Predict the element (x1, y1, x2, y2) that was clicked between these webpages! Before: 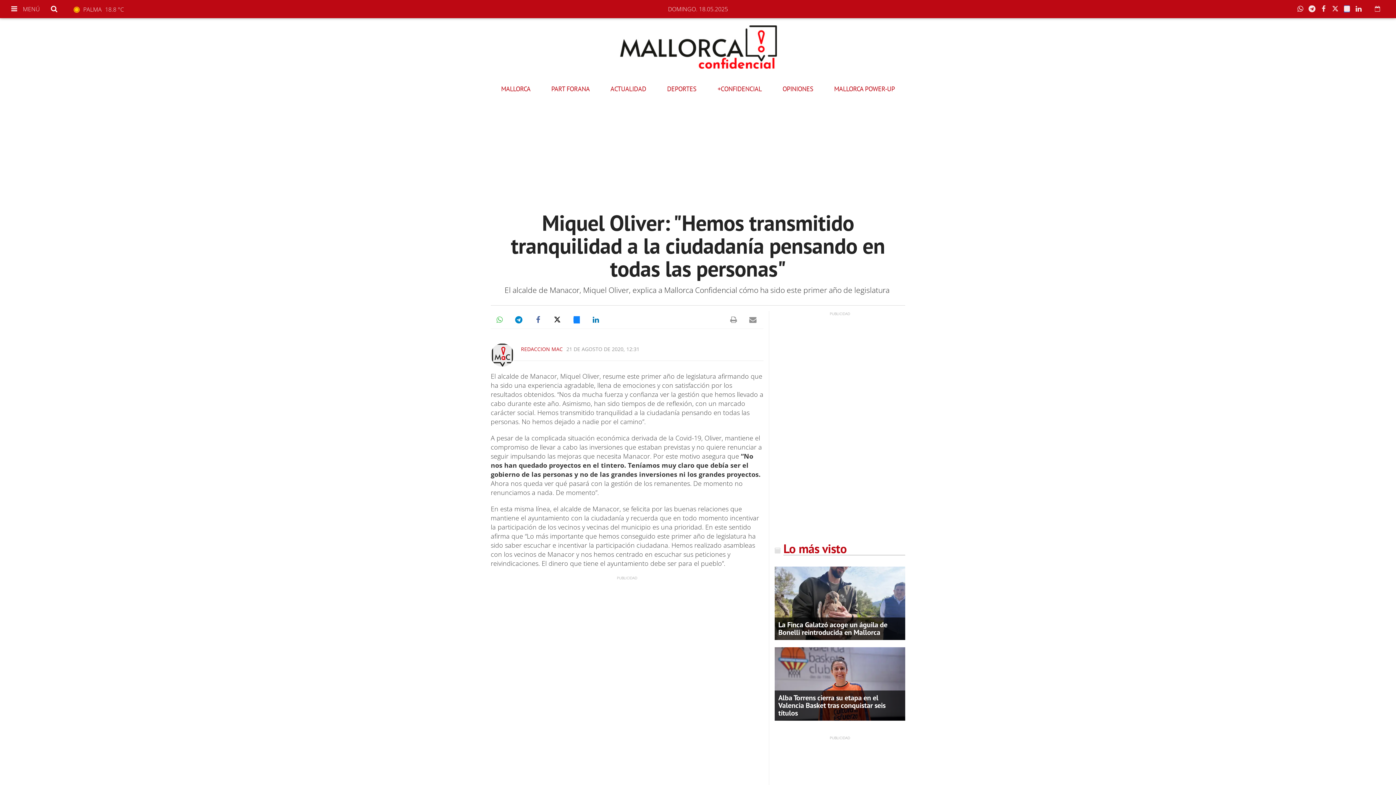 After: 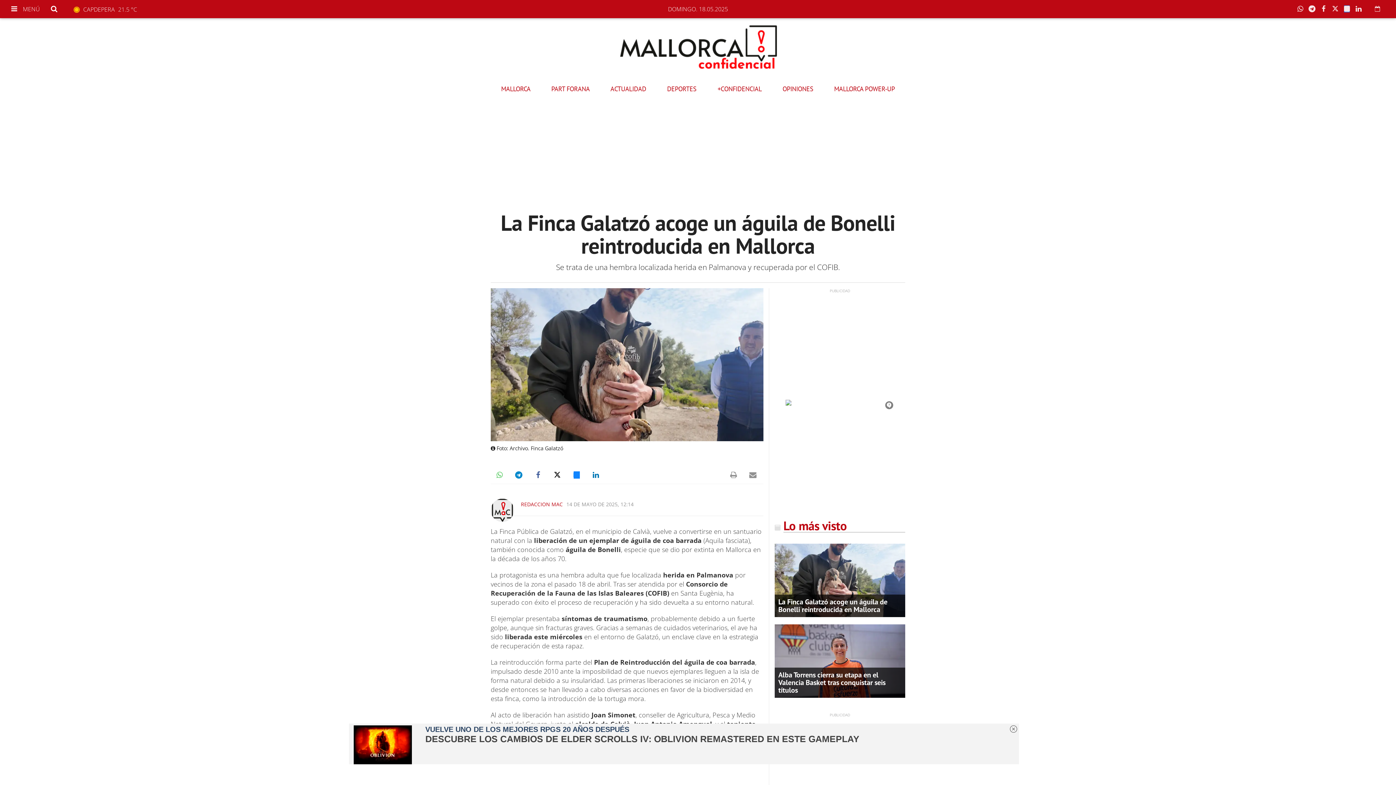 Action: label: La Finca Galatzó acoge un águila de Bonelli reintroducida en Mallorca bbox: (778, 620, 887, 637)